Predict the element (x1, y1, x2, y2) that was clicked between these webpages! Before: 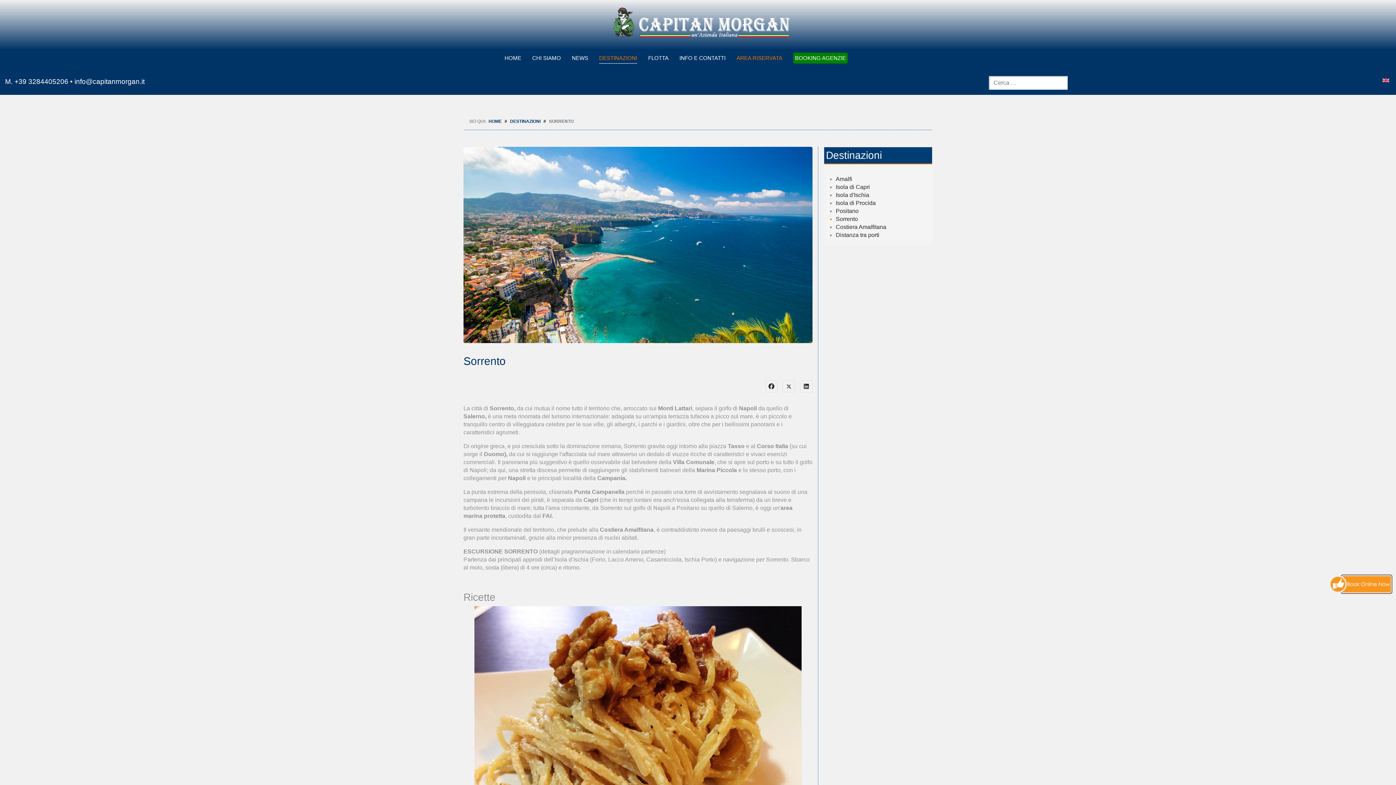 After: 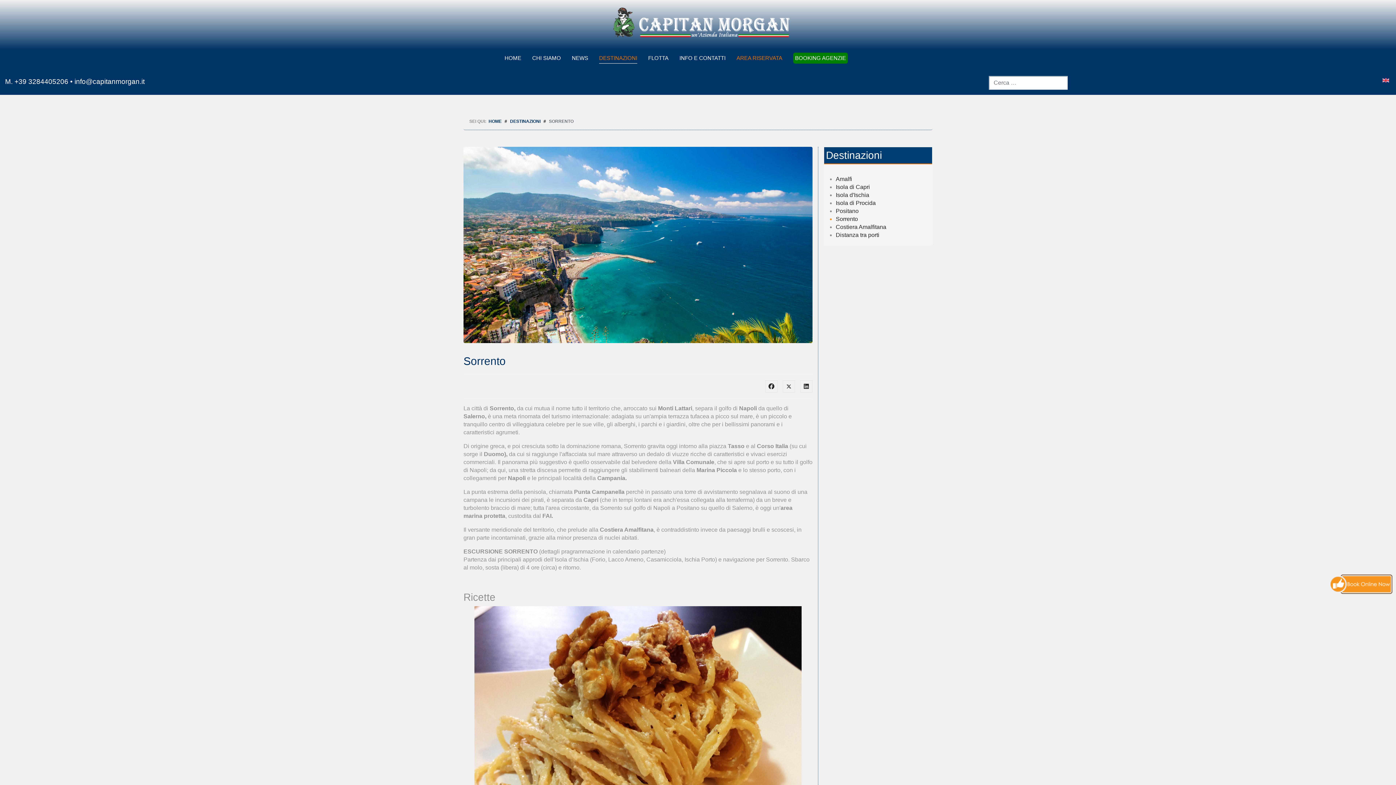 Action: label: Sorrento bbox: (836, 216, 858, 222)